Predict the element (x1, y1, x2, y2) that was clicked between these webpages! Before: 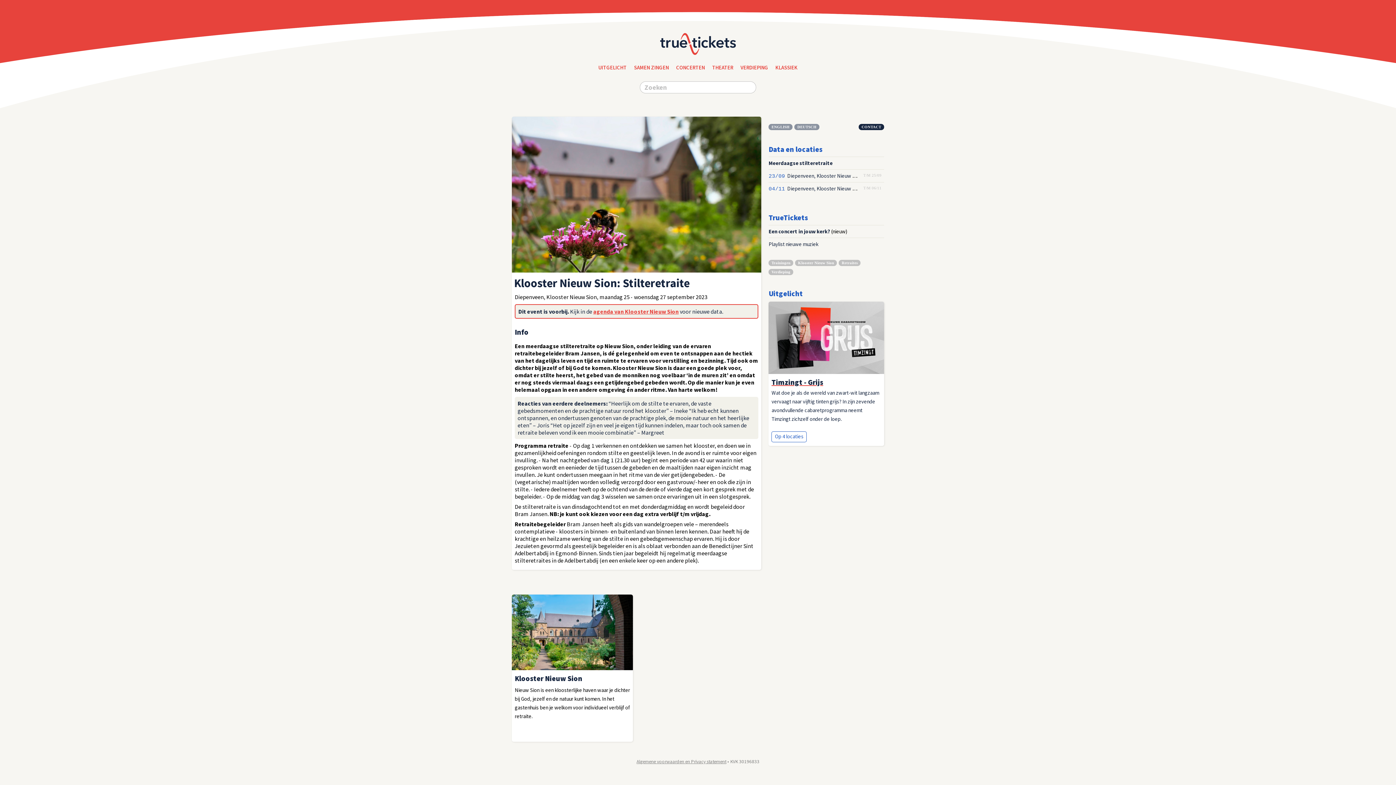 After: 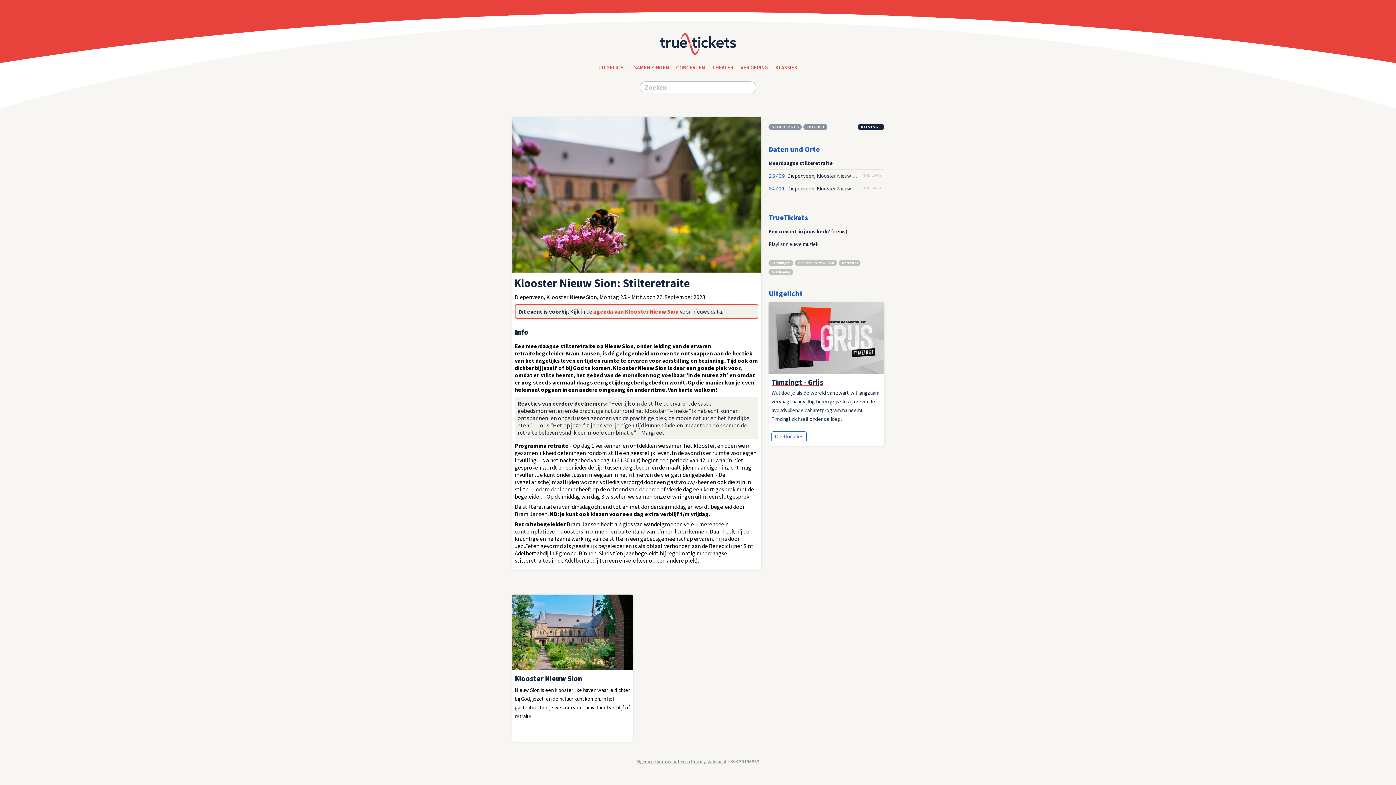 Action: bbox: (794, 124, 819, 130) label: DEUTSCH